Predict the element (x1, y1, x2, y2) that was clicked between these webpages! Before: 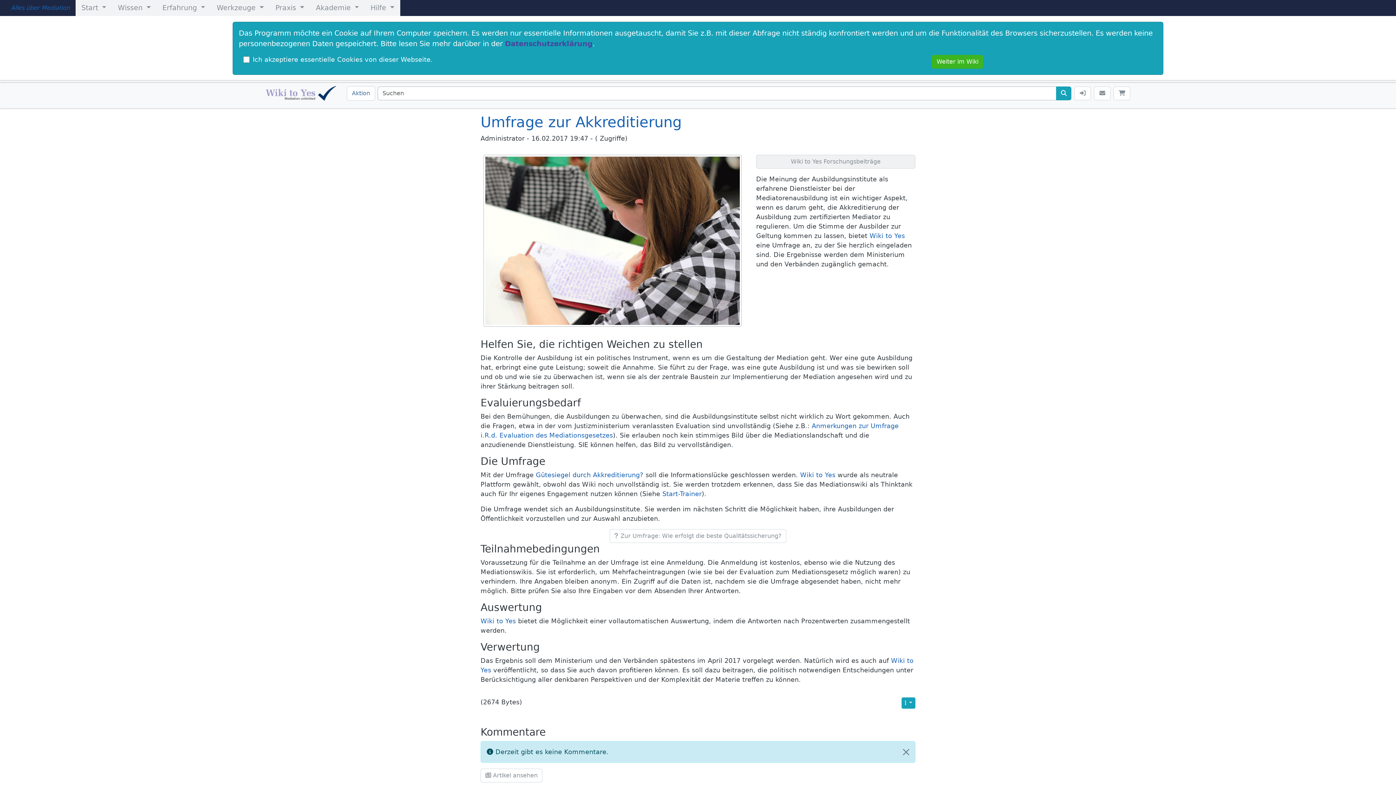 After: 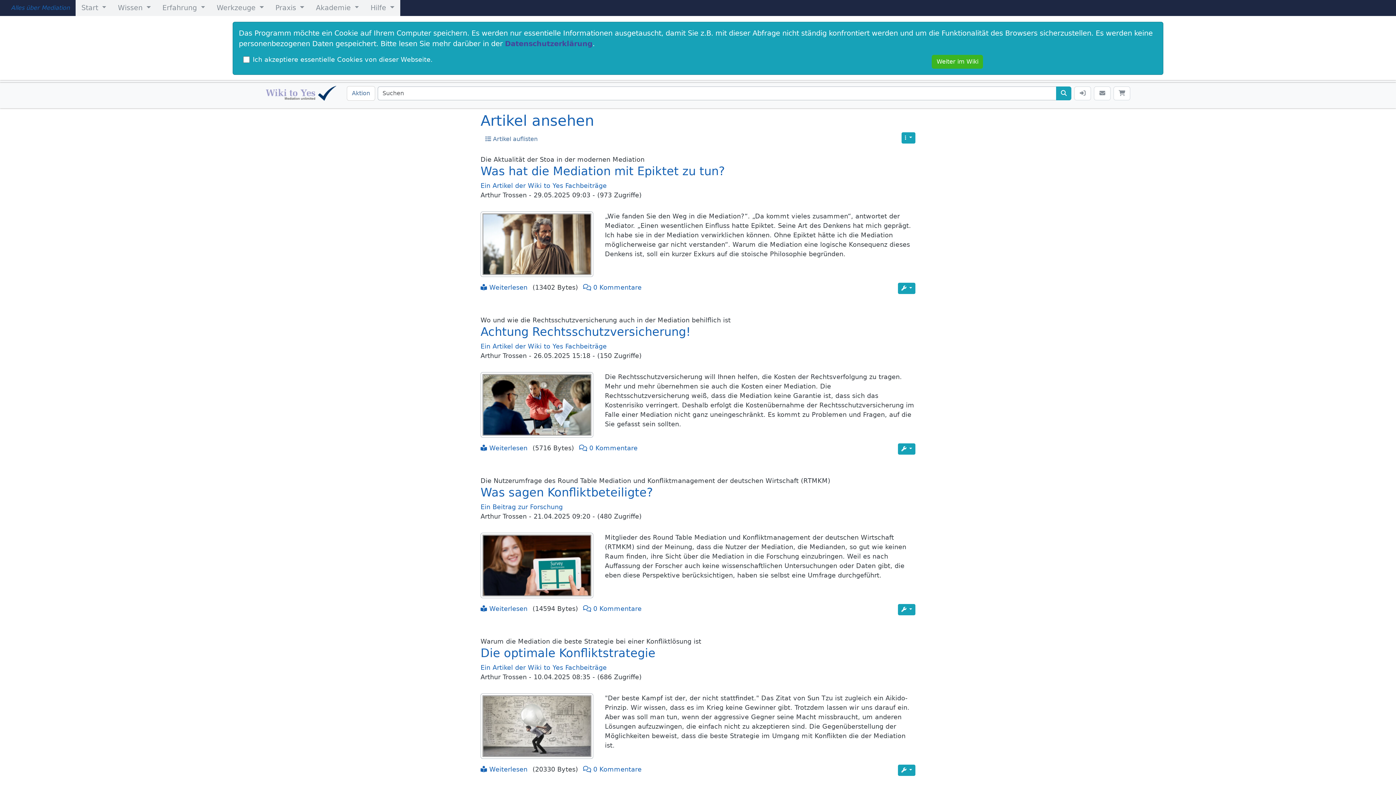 Action: bbox: (480, 769, 542, 782) label:  Artikel ansehen